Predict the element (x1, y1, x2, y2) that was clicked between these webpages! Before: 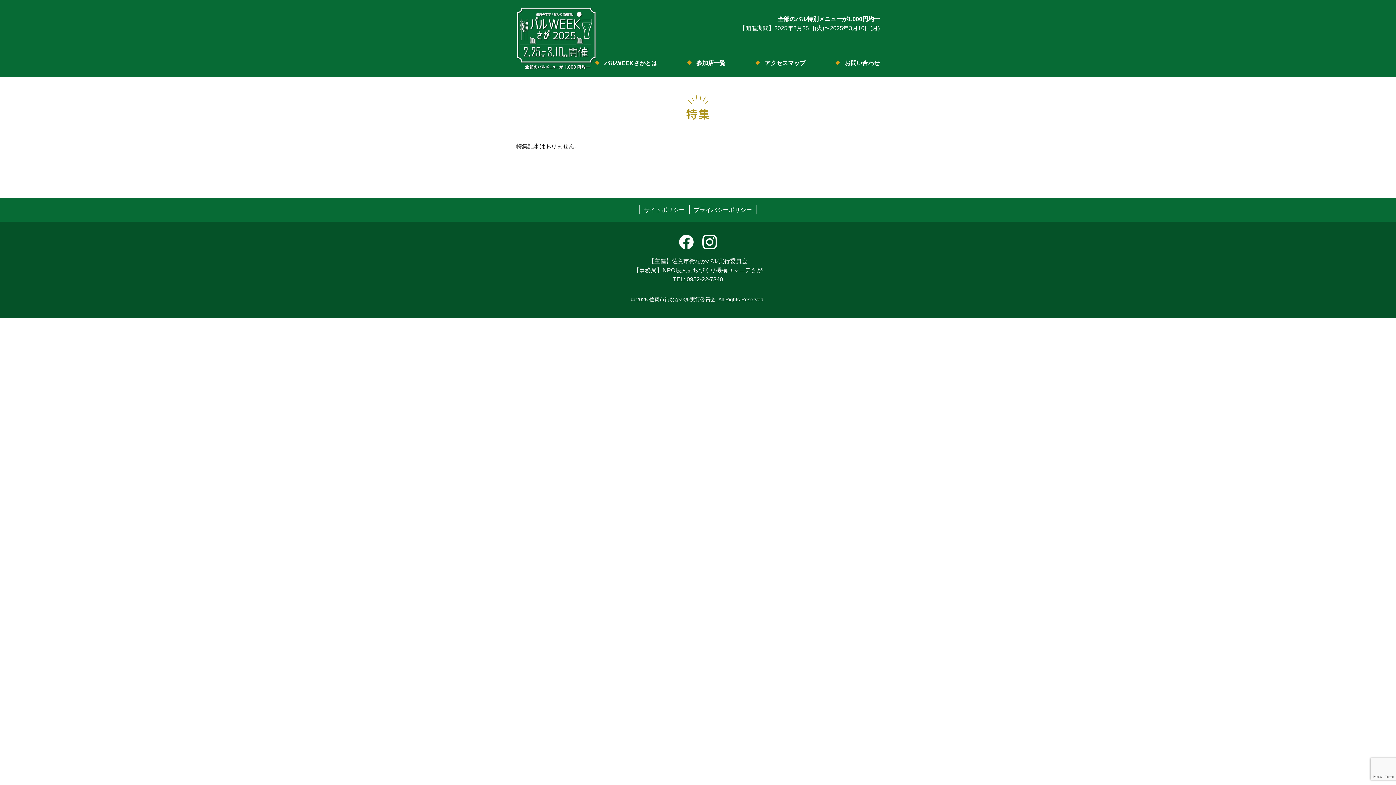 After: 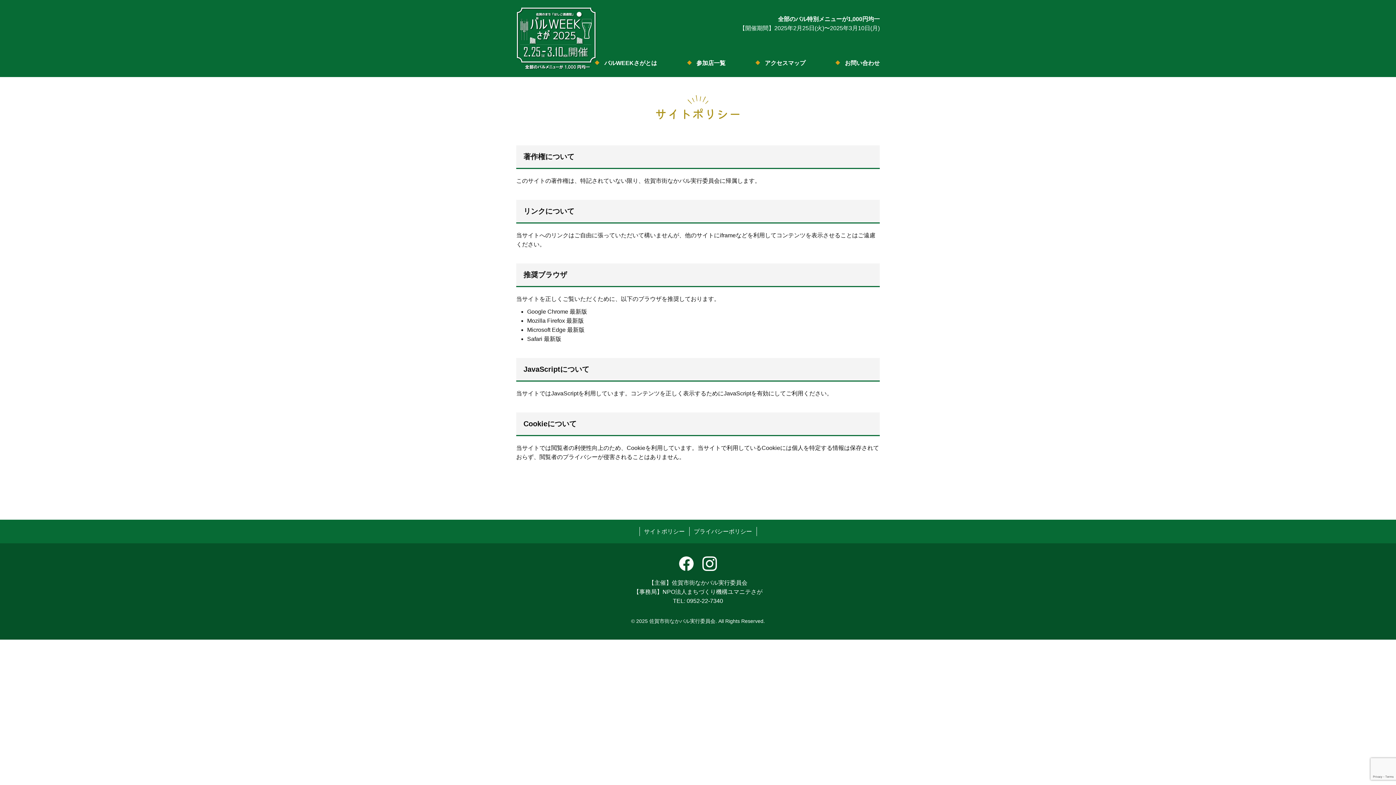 Action: label: サイトポリシー bbox: (644, 207, 684, 213)